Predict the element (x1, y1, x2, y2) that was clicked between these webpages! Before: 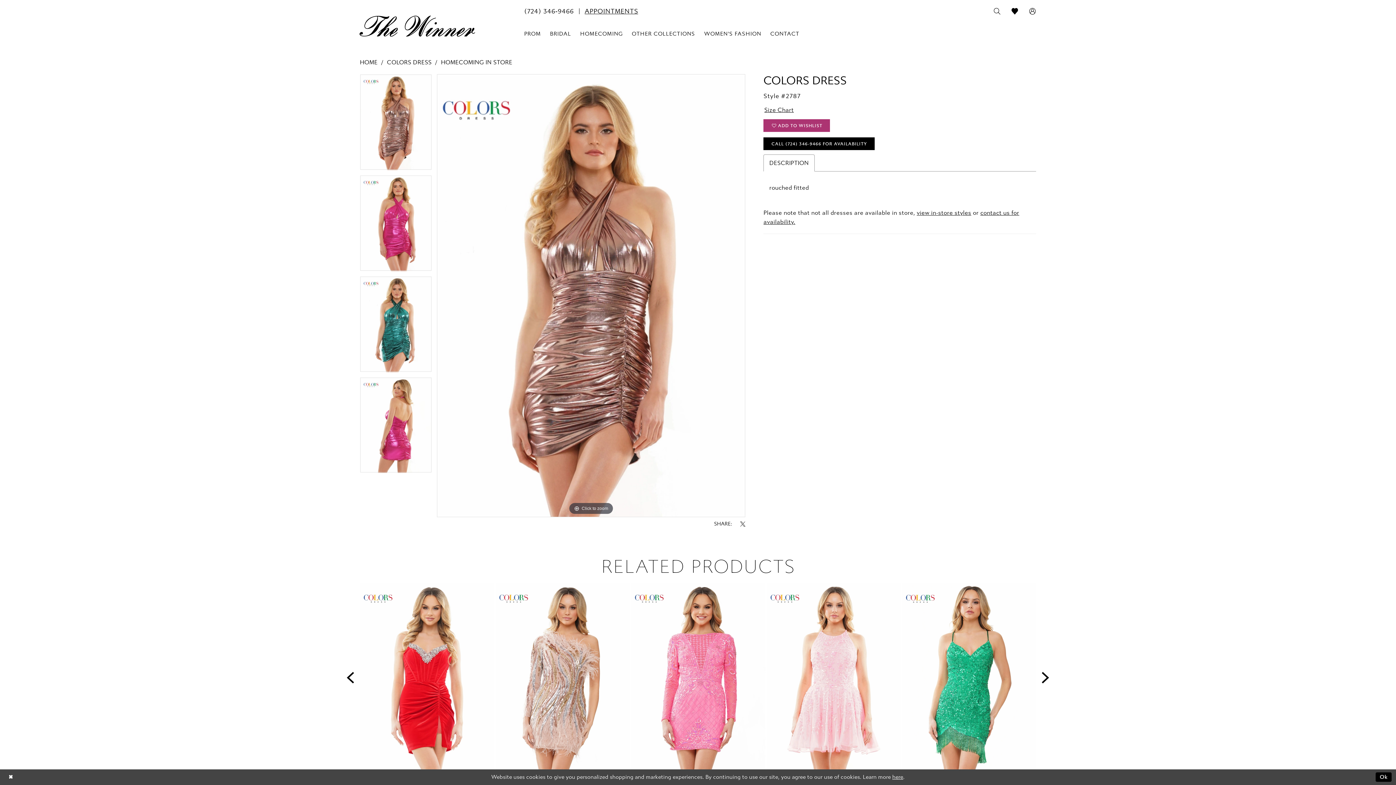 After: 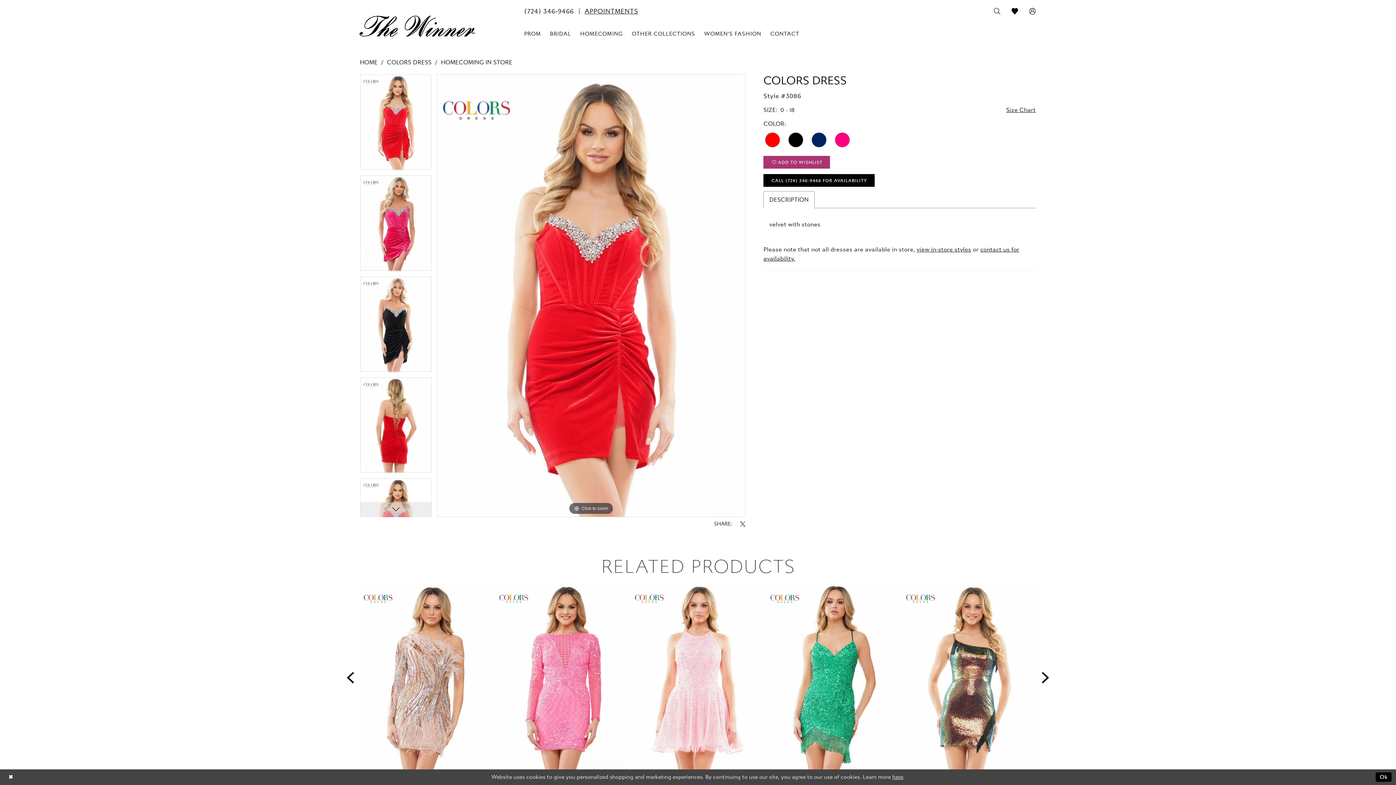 Action: bbox: (360, 583, 494, 772) label: Visit Colors Dress Style #3086 Page